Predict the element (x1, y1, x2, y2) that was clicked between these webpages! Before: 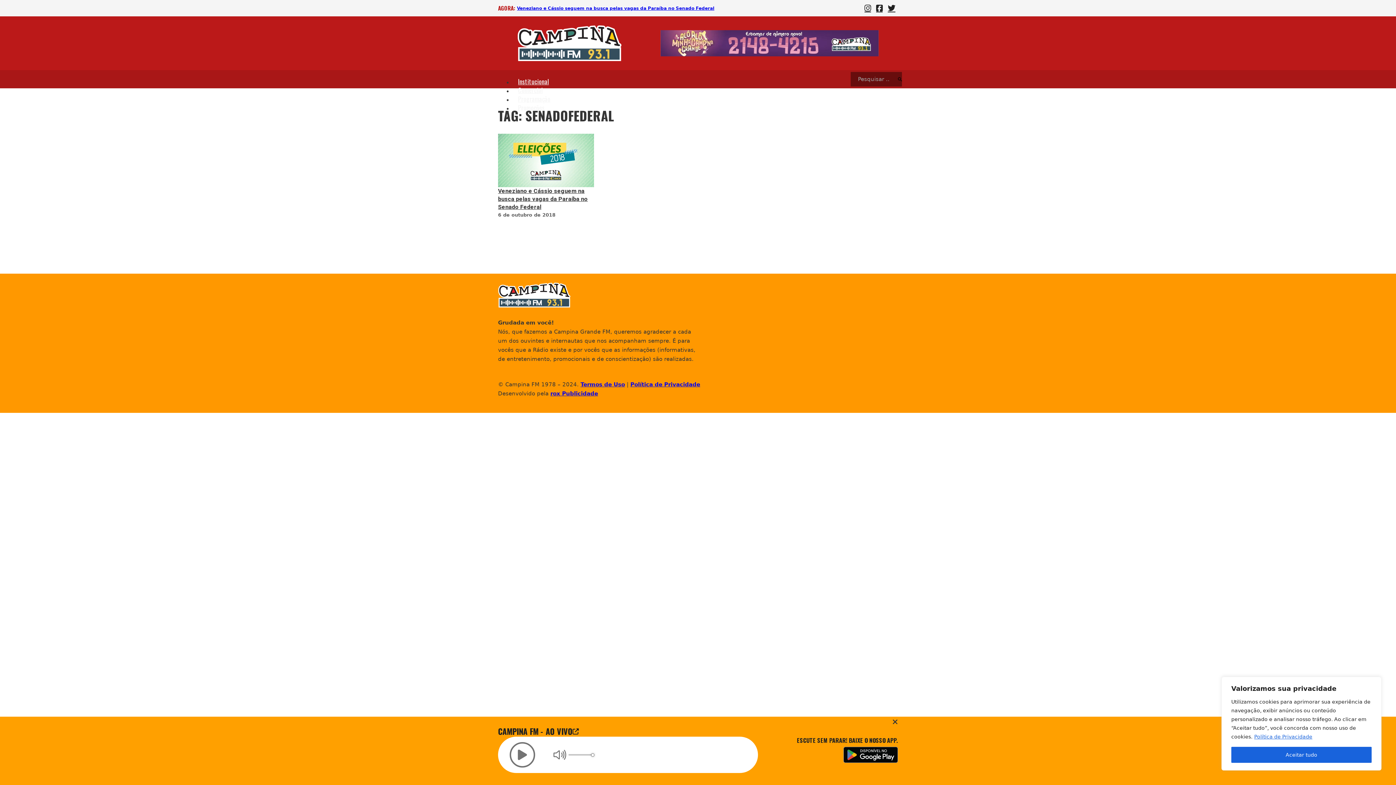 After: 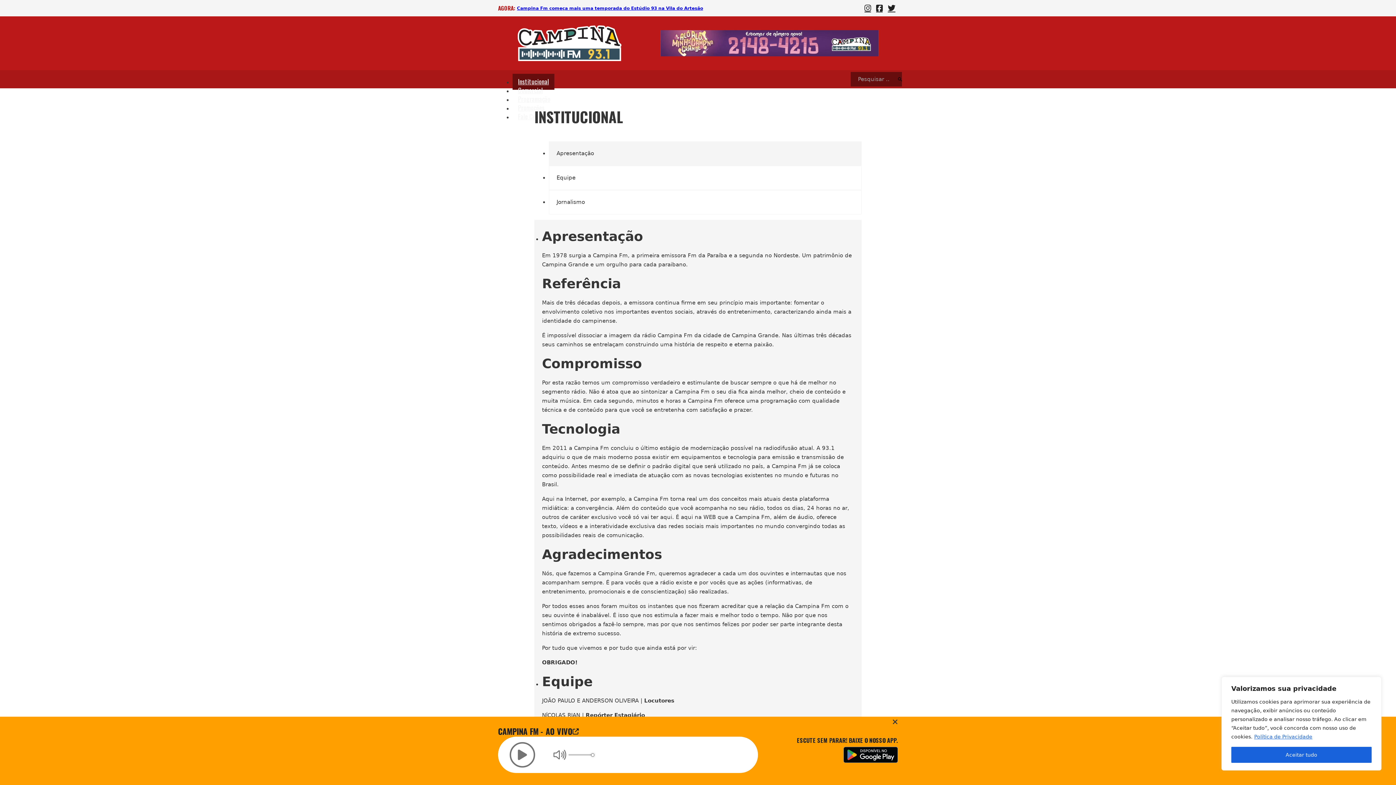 Action: label: Institucional bbox: (512, 73, 554, 89)